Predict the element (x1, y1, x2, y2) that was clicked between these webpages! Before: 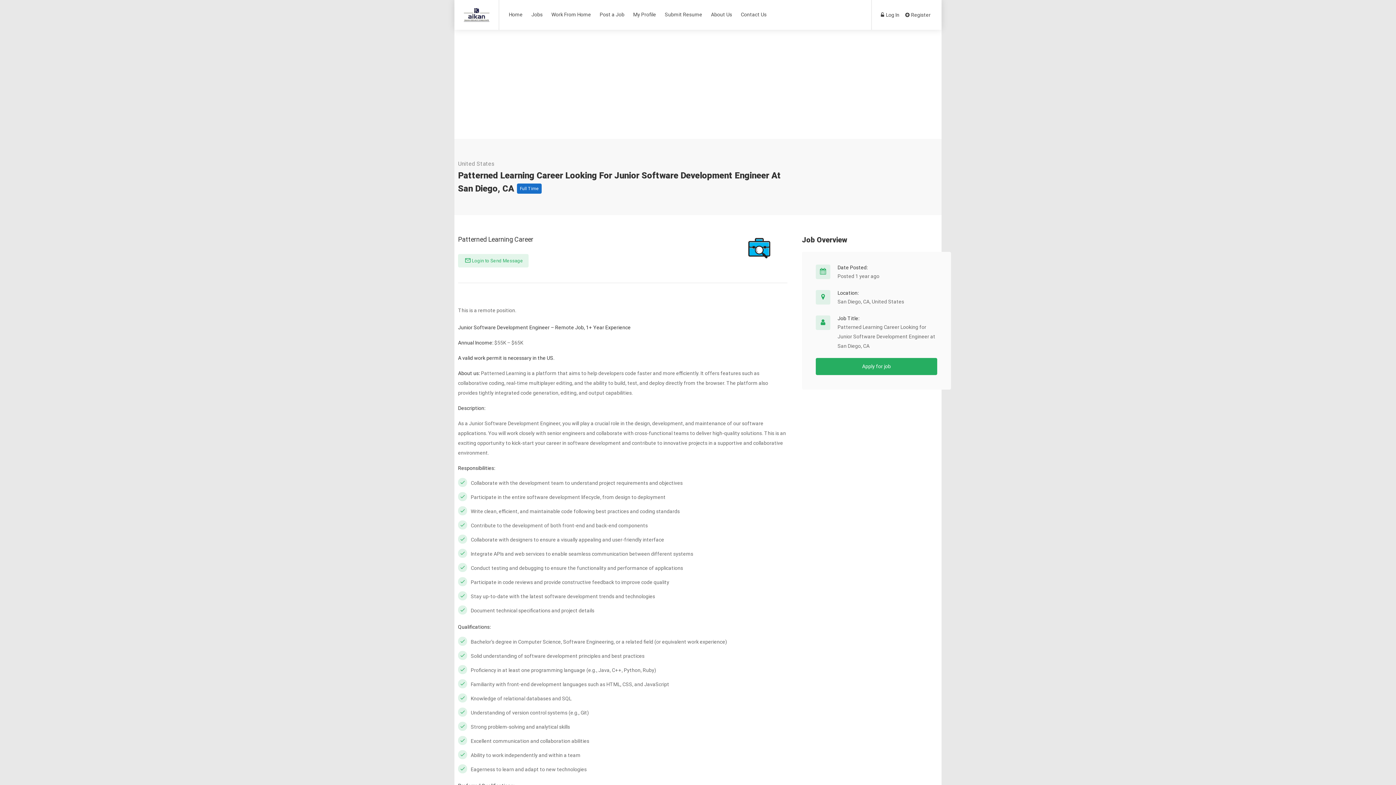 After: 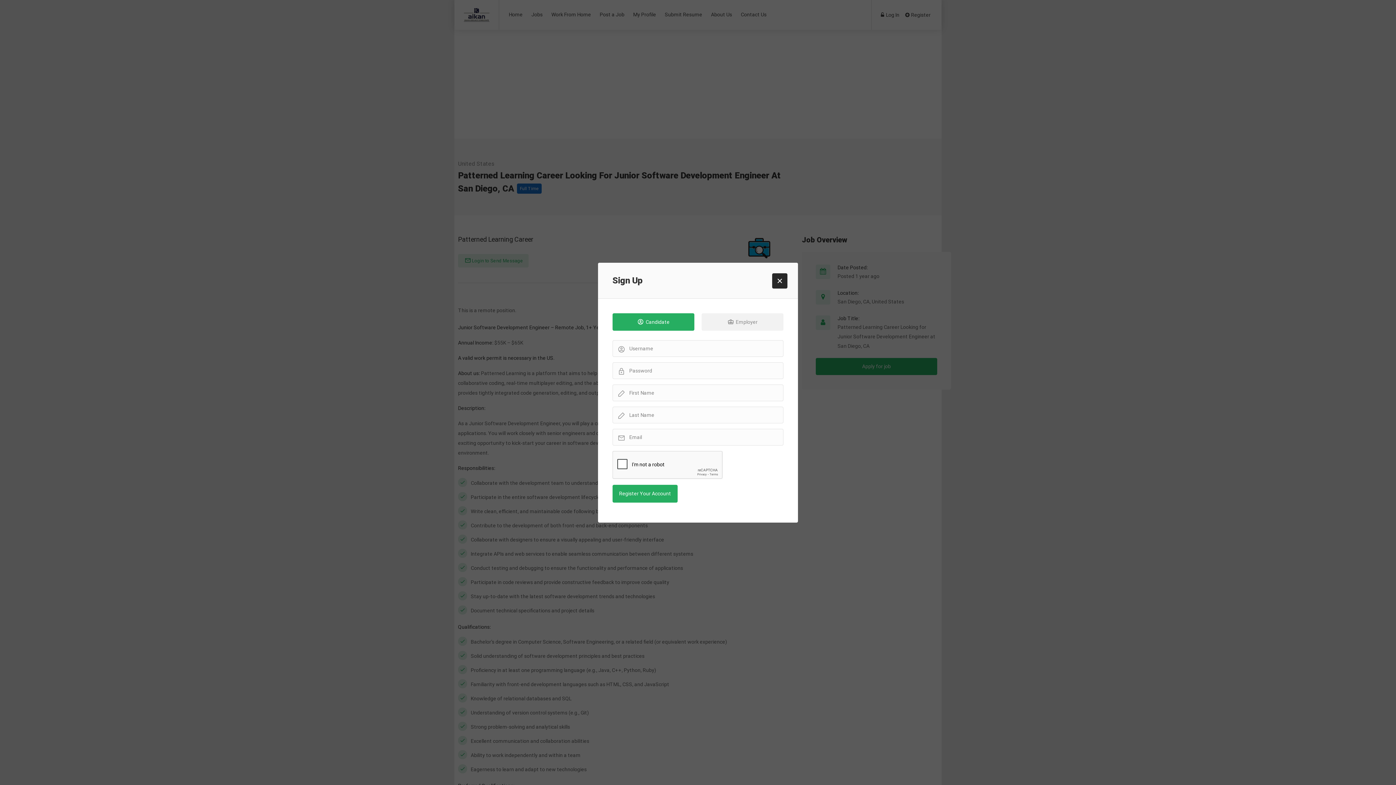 Action: label:  Register bbox: (905, 10, 930, 20)